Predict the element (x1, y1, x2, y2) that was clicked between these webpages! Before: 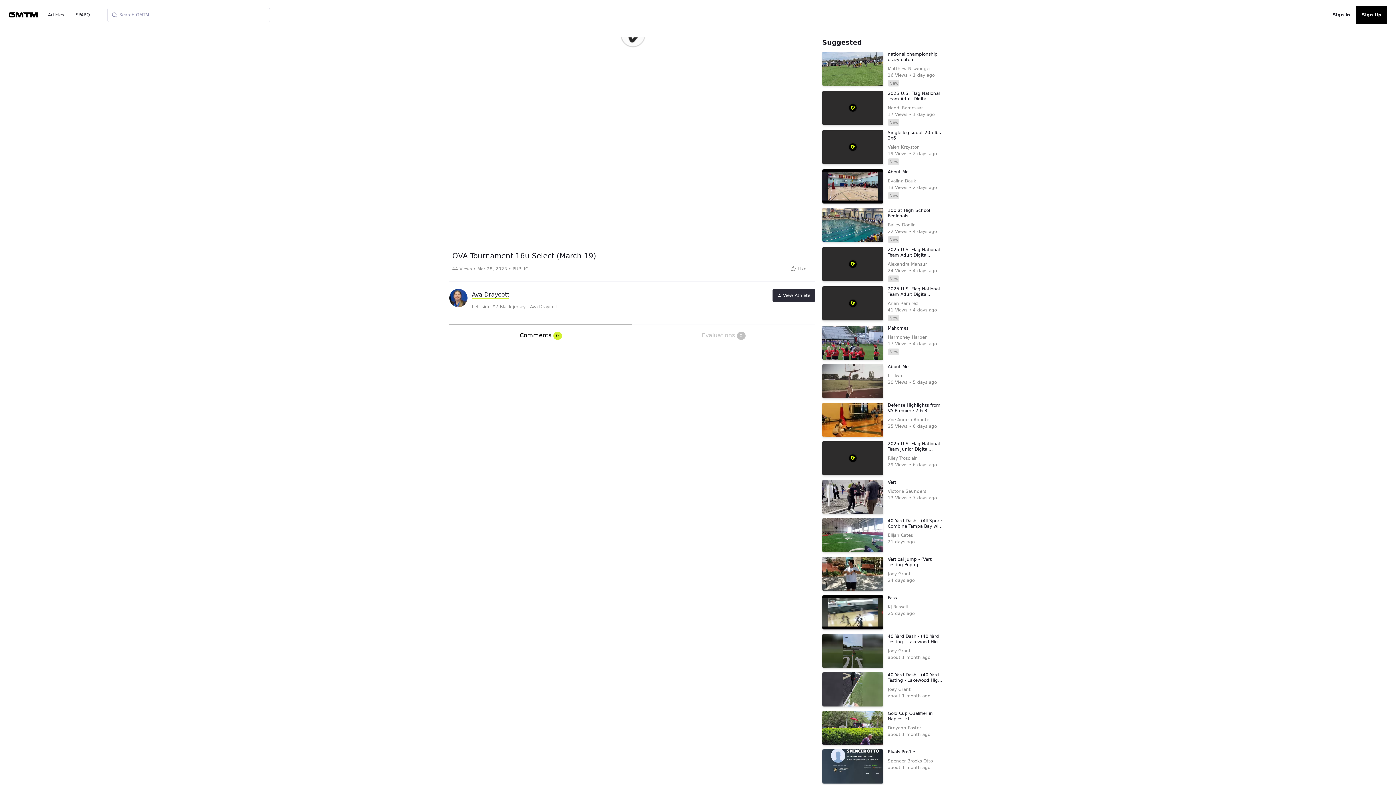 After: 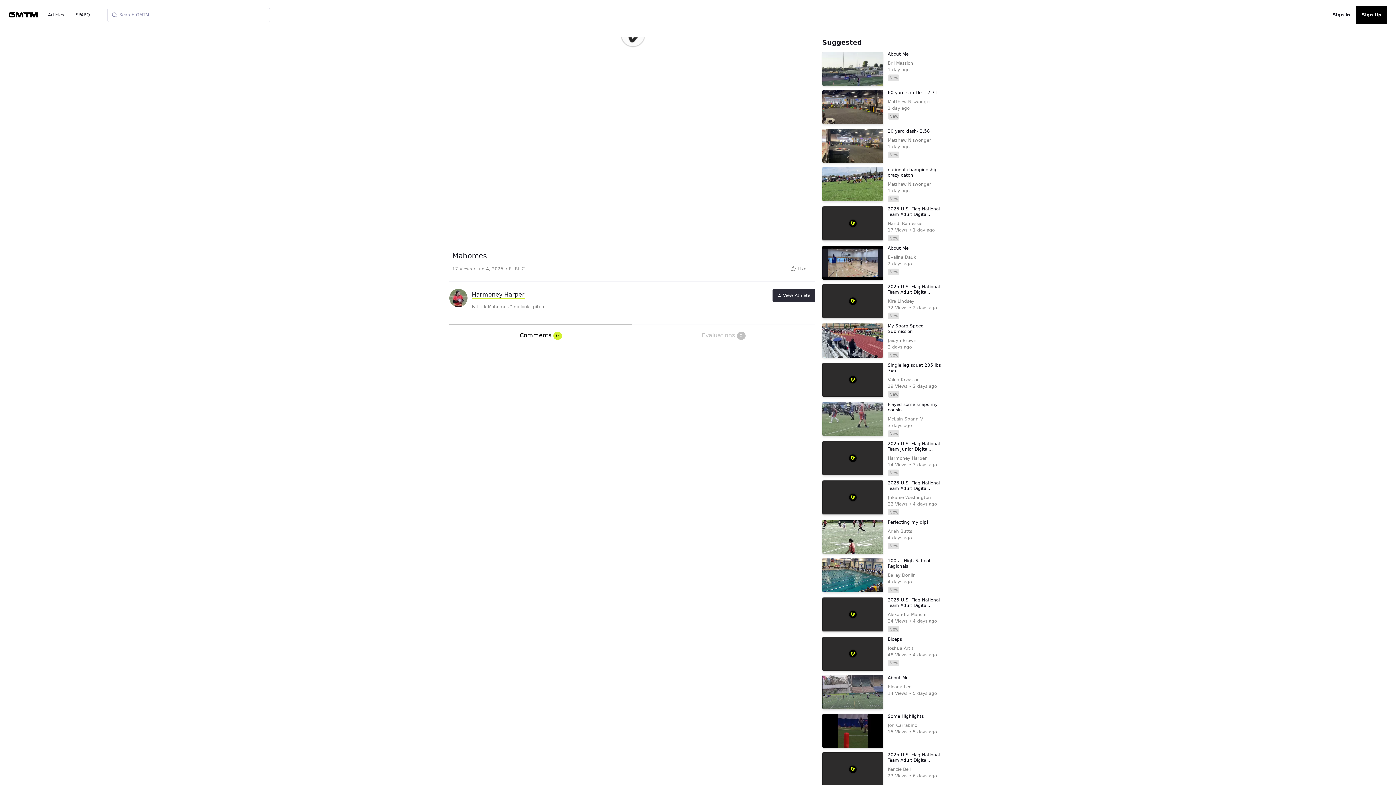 Action: bbox: (822, 325, 883, 328)